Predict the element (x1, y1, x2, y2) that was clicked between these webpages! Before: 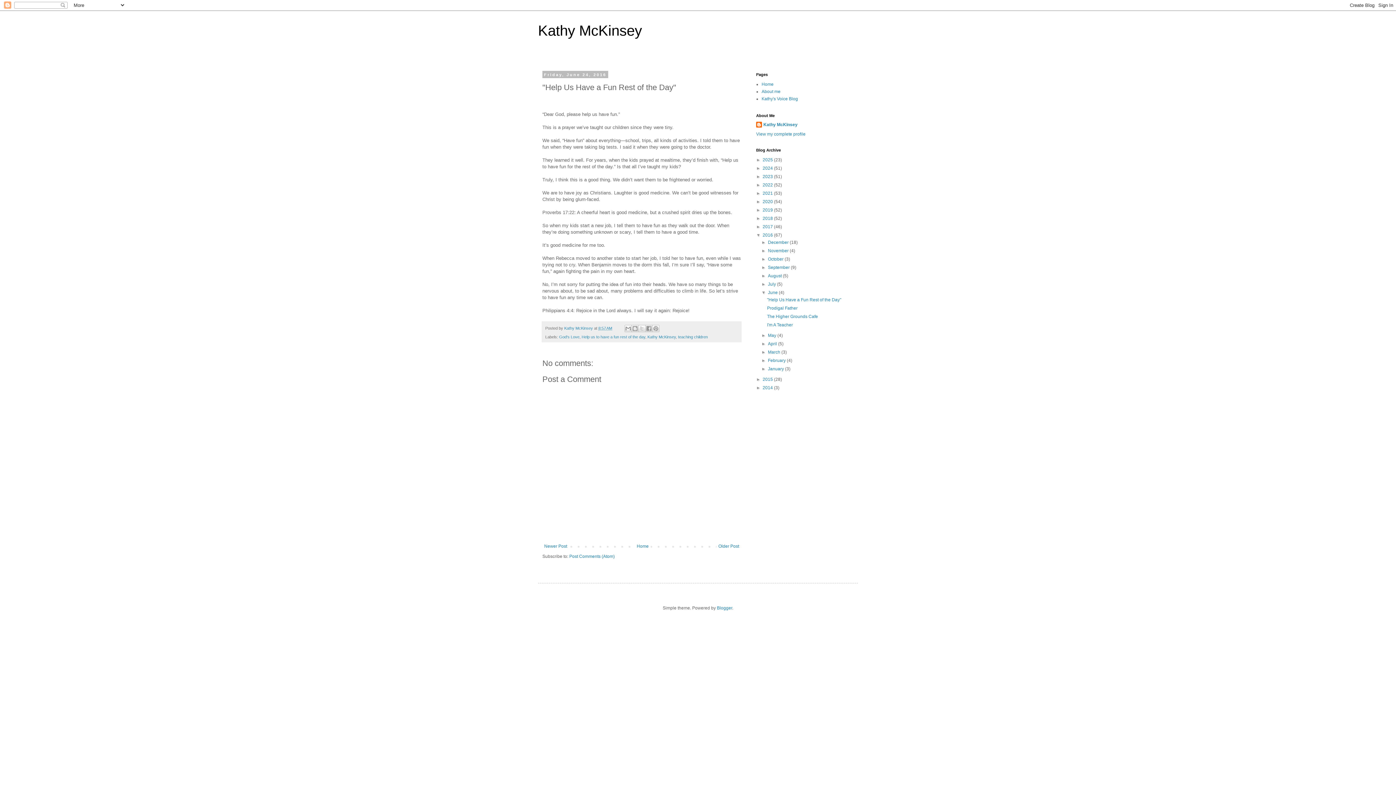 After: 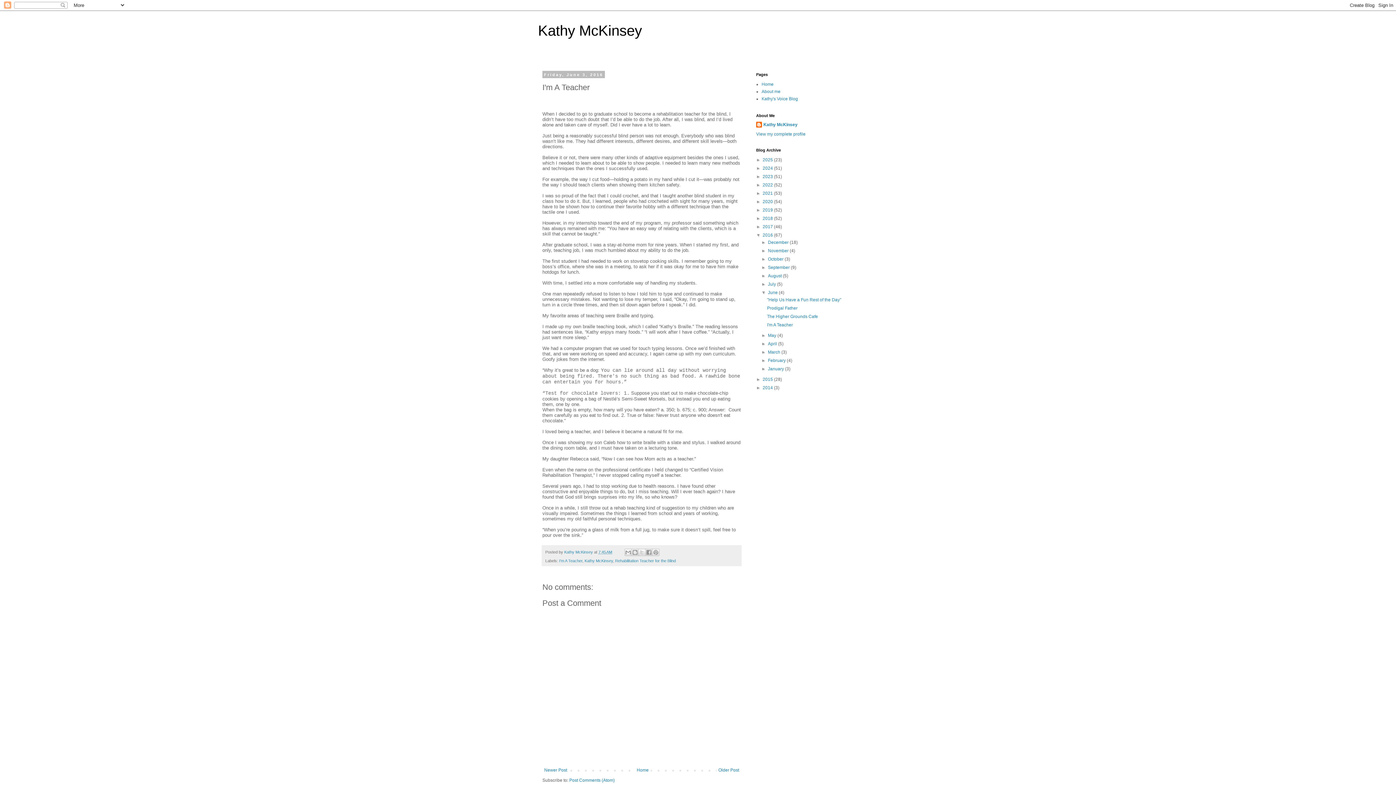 Action: label: I'm A Teacher bbox: (767, 322, 793, 327)